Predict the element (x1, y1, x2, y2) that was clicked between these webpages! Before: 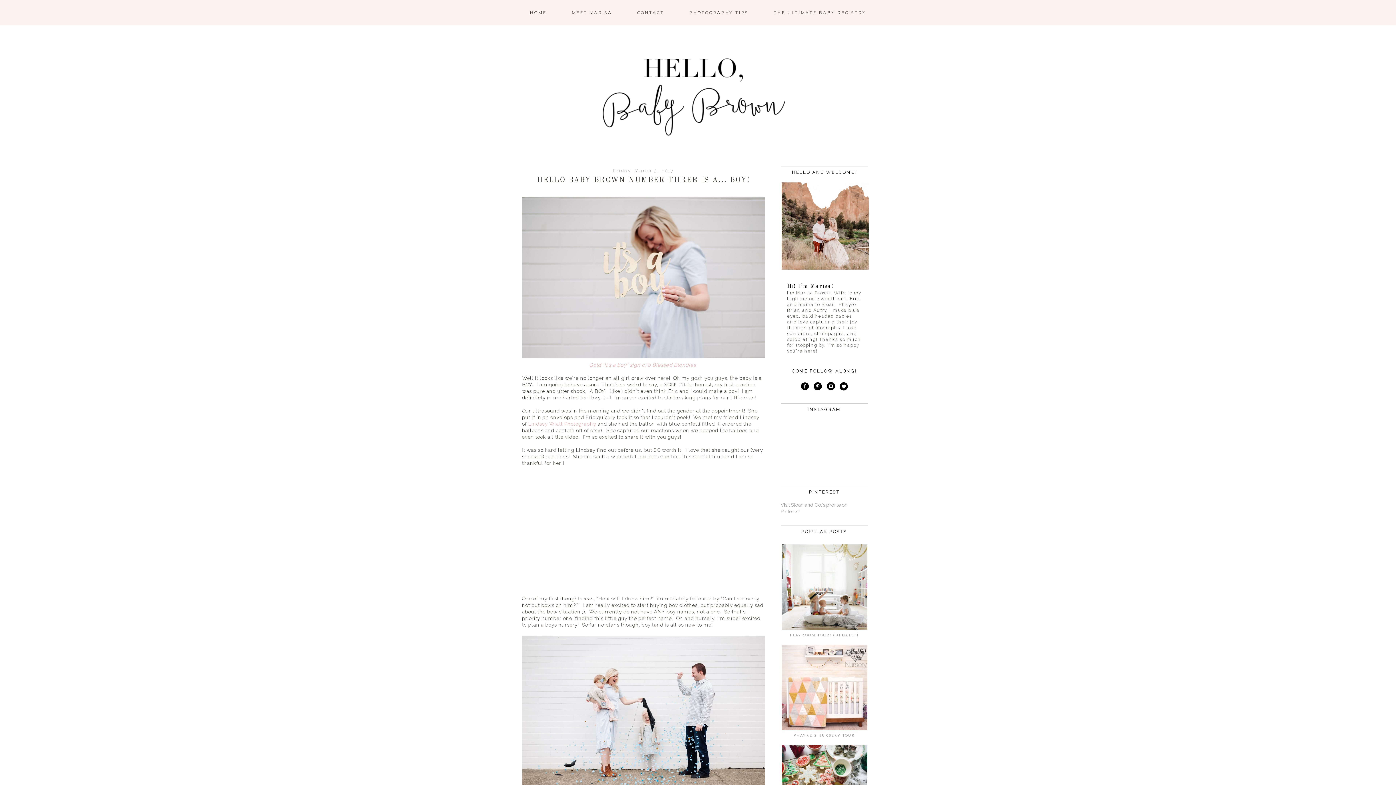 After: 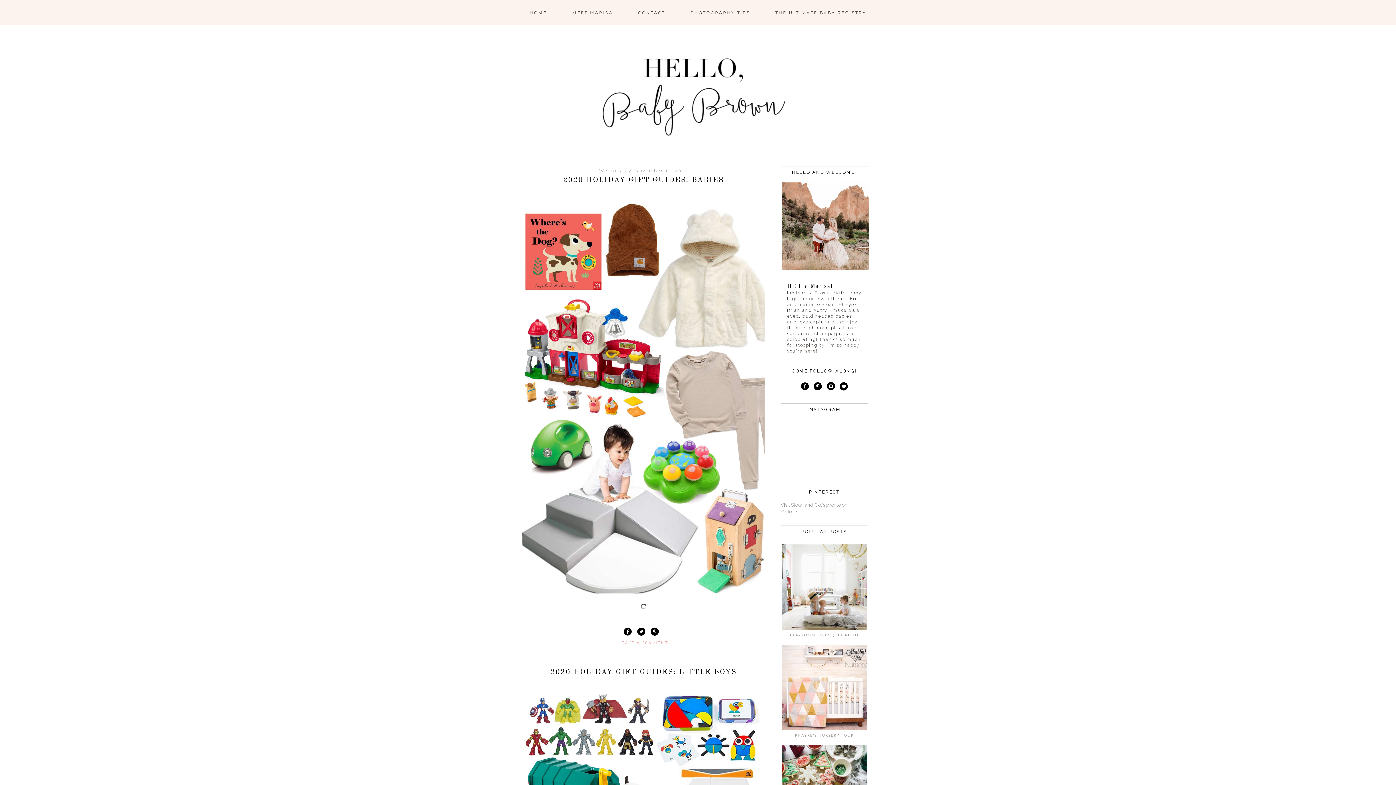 Action: bbox: (518, 7, 558, 17) label: HOME